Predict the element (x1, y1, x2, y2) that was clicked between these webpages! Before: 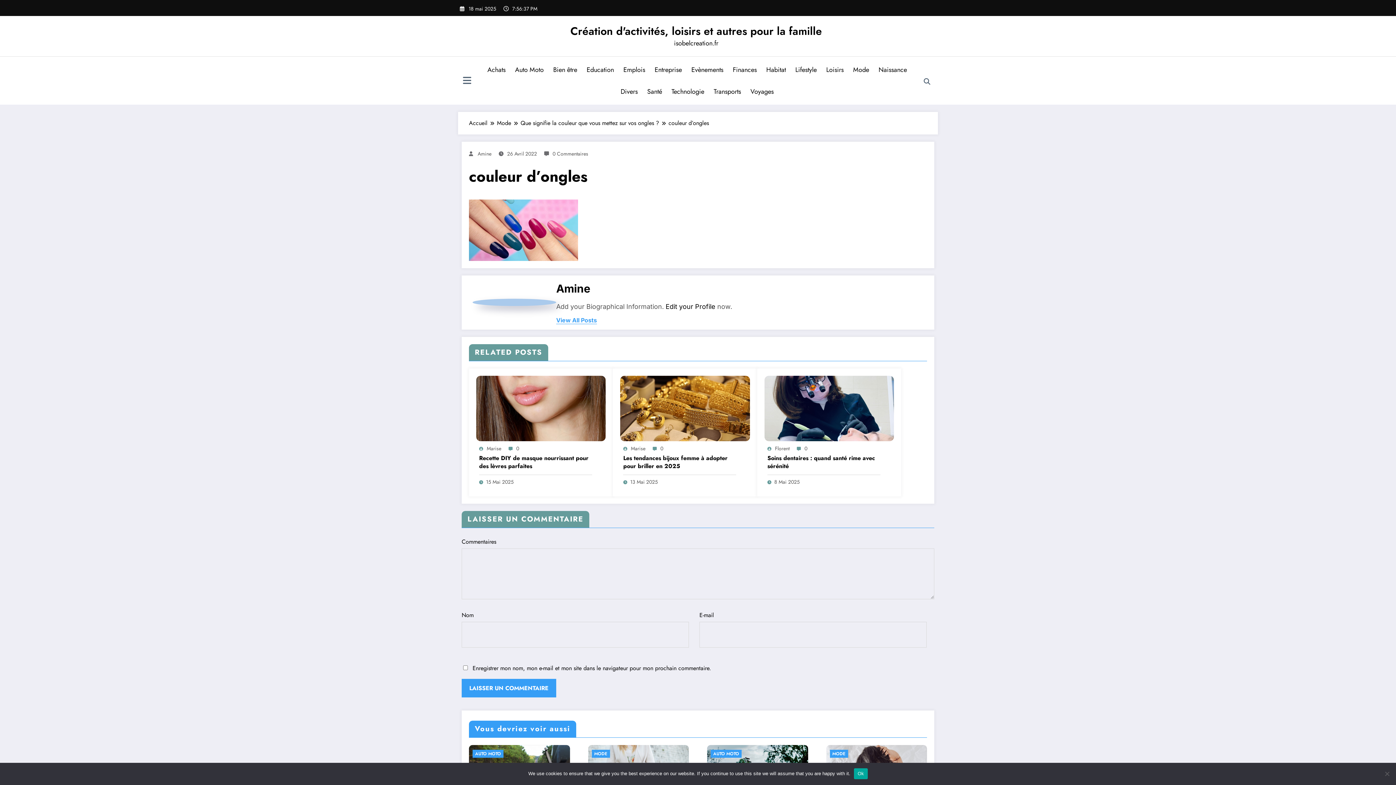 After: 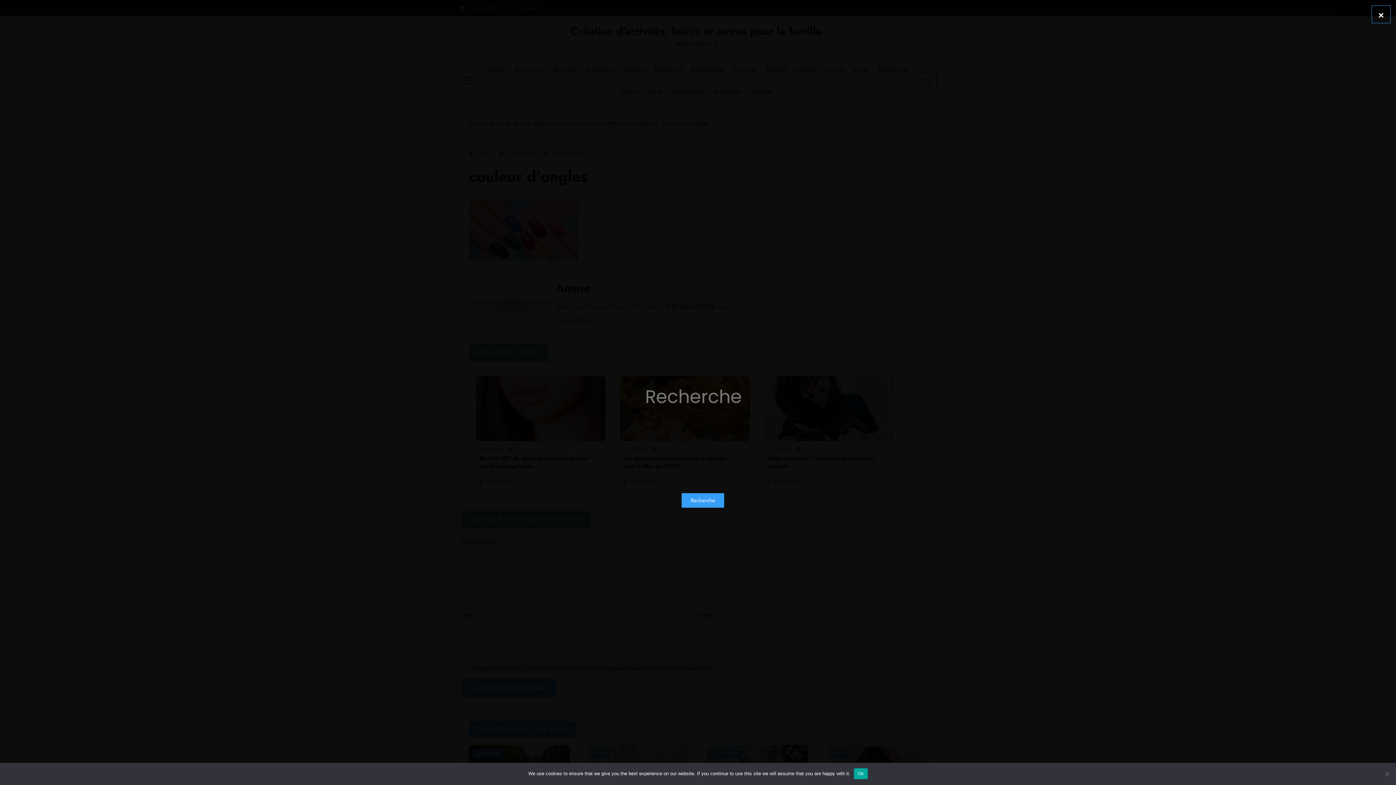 Action: bbox: (918, 72, 936, 90)